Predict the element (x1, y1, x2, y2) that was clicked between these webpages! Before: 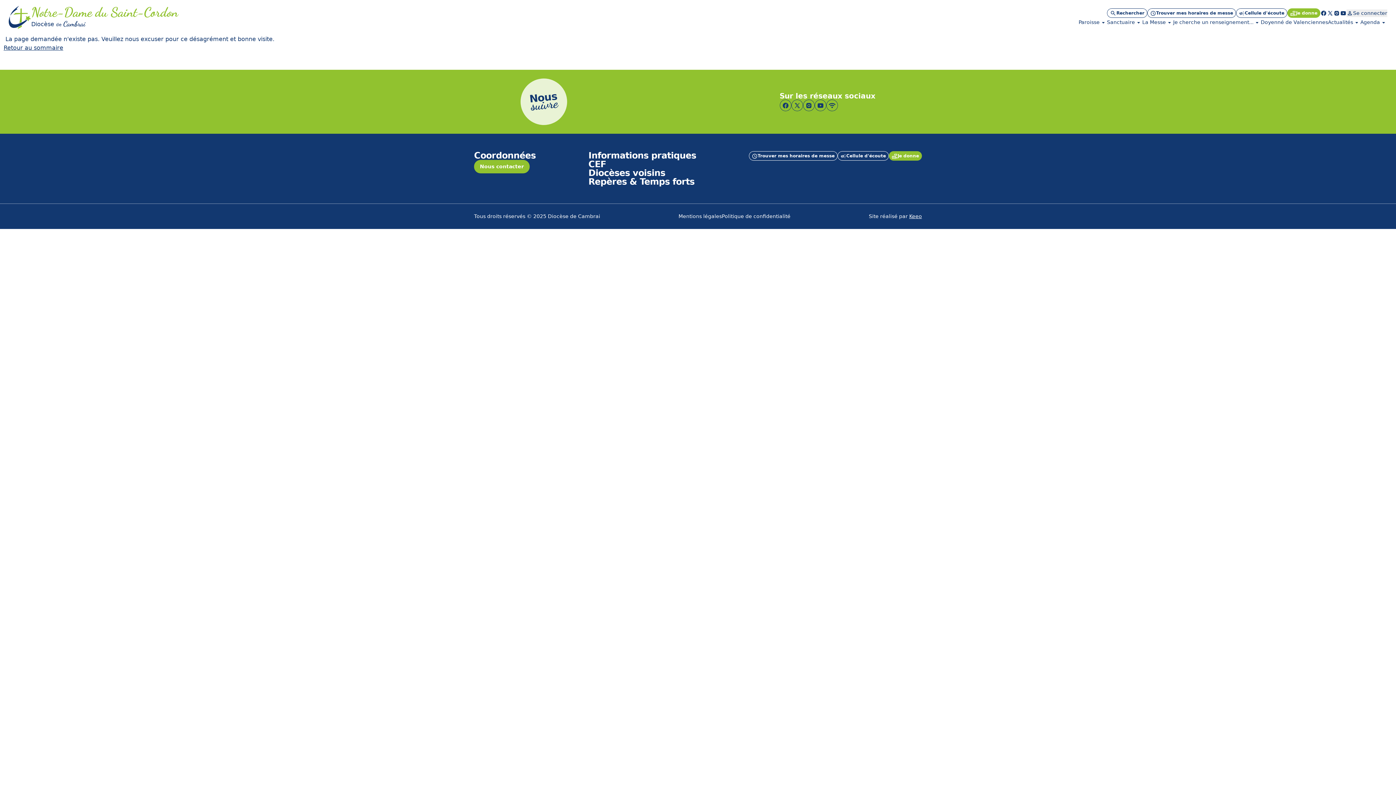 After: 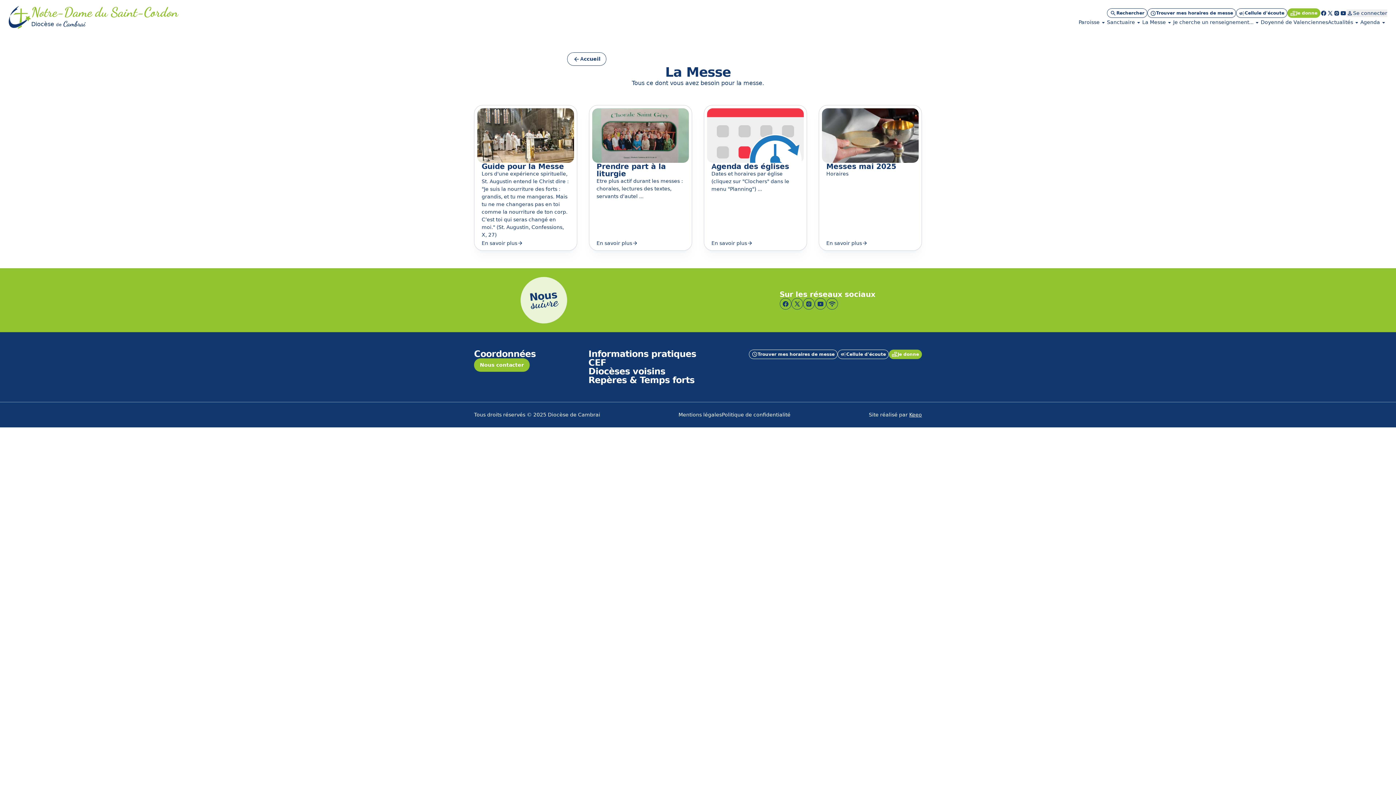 Action: bbox: (1142, 18, 1173, 26) label: La Messe